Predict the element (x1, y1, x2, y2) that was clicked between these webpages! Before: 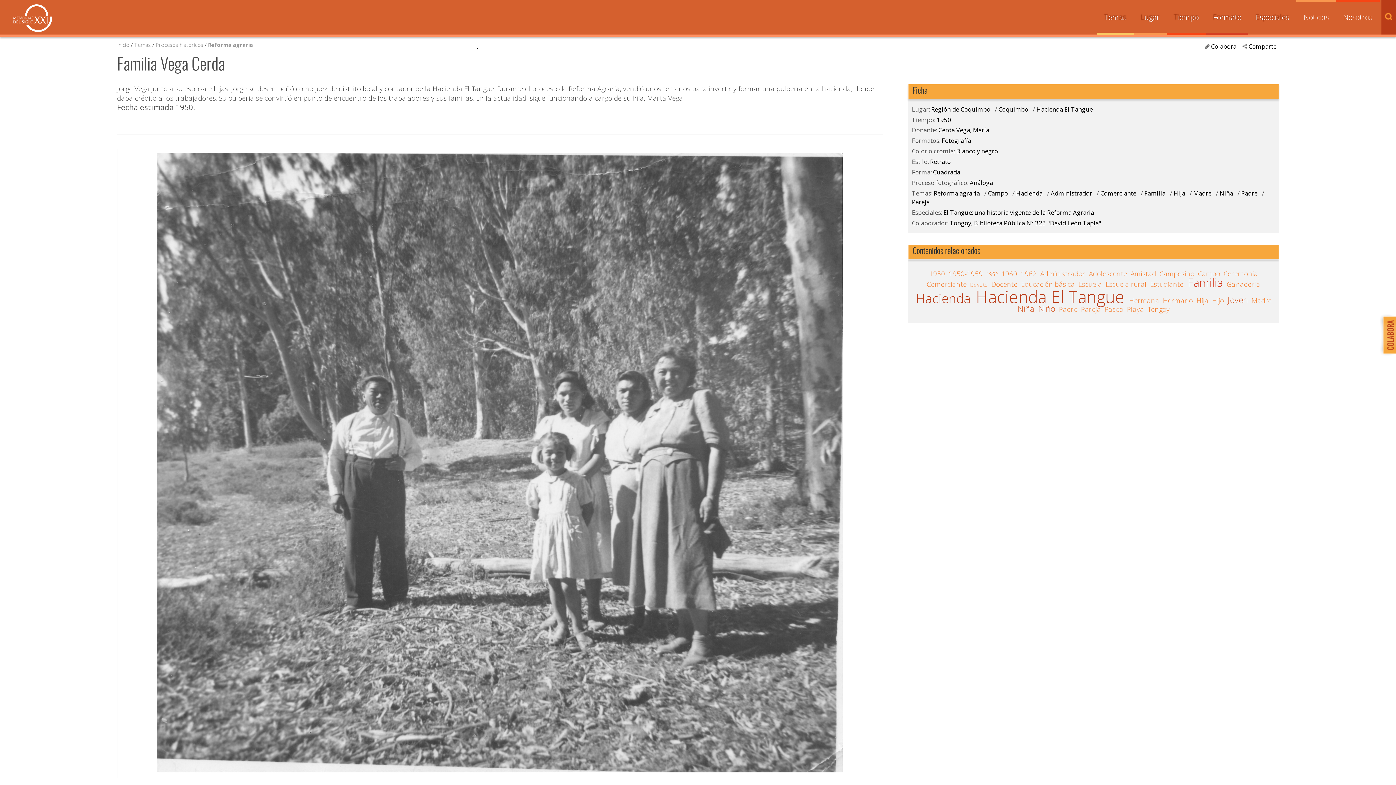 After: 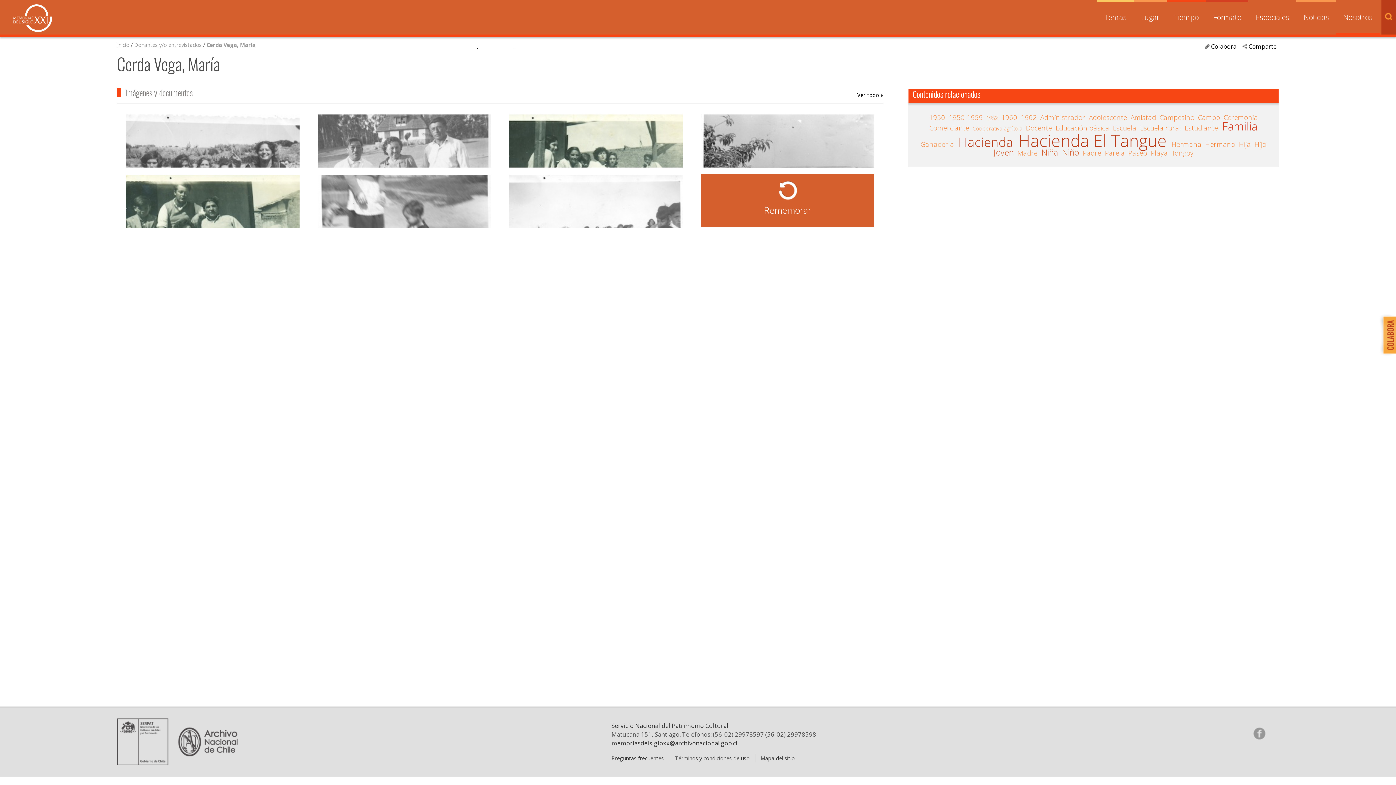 Action: label: Cerda Vega, María bbox: (938, 125, 992, 134)